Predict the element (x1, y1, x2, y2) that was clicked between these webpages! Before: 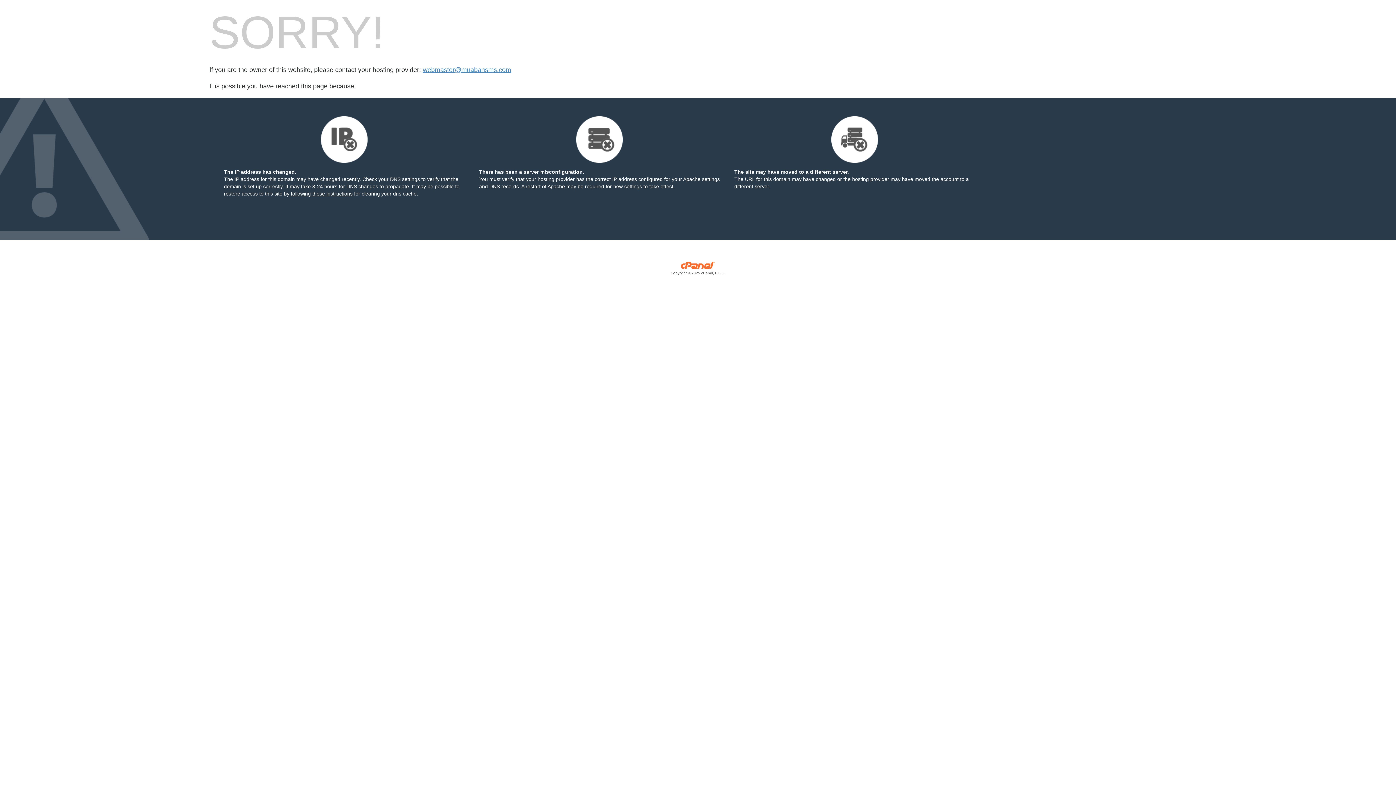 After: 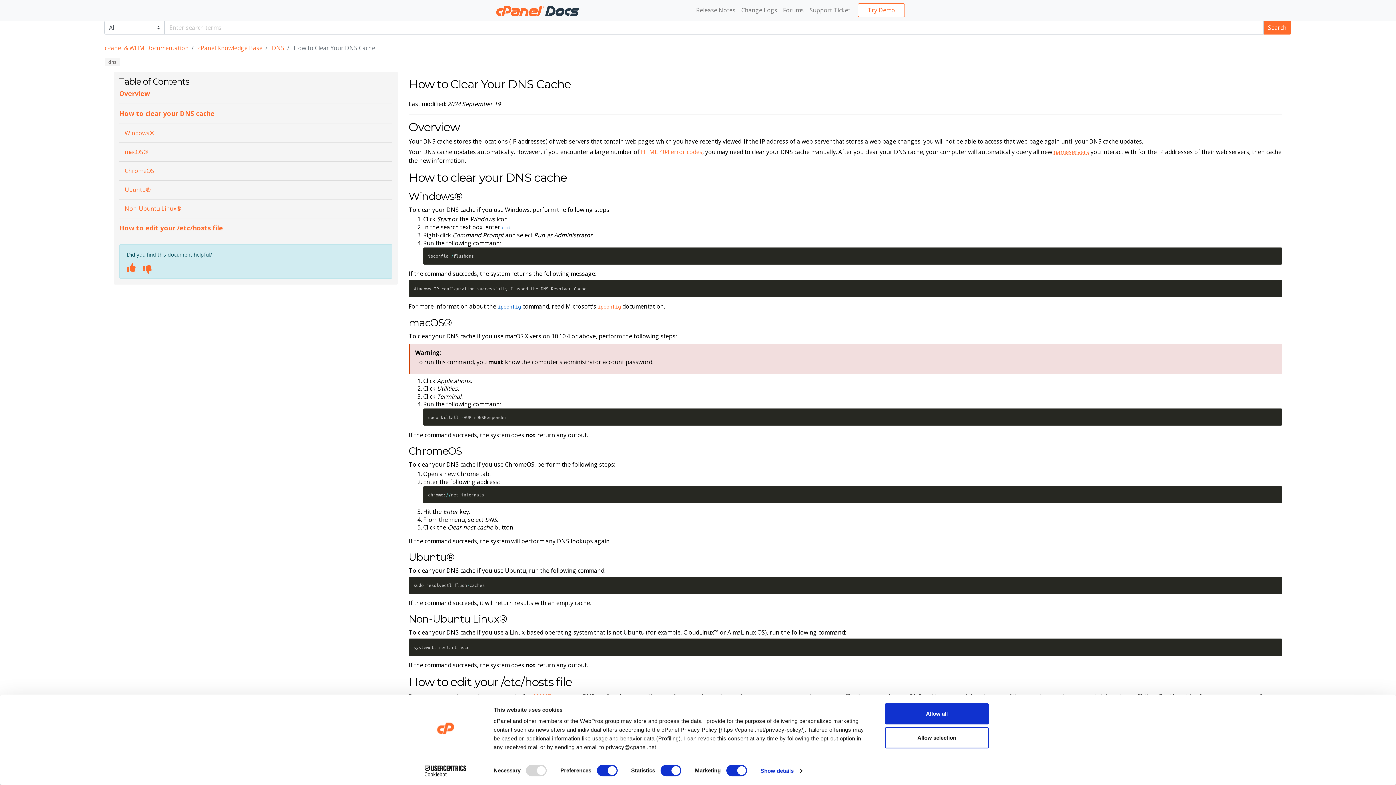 Action: label: following these instructions bbox: (290, 190, 352, 196)